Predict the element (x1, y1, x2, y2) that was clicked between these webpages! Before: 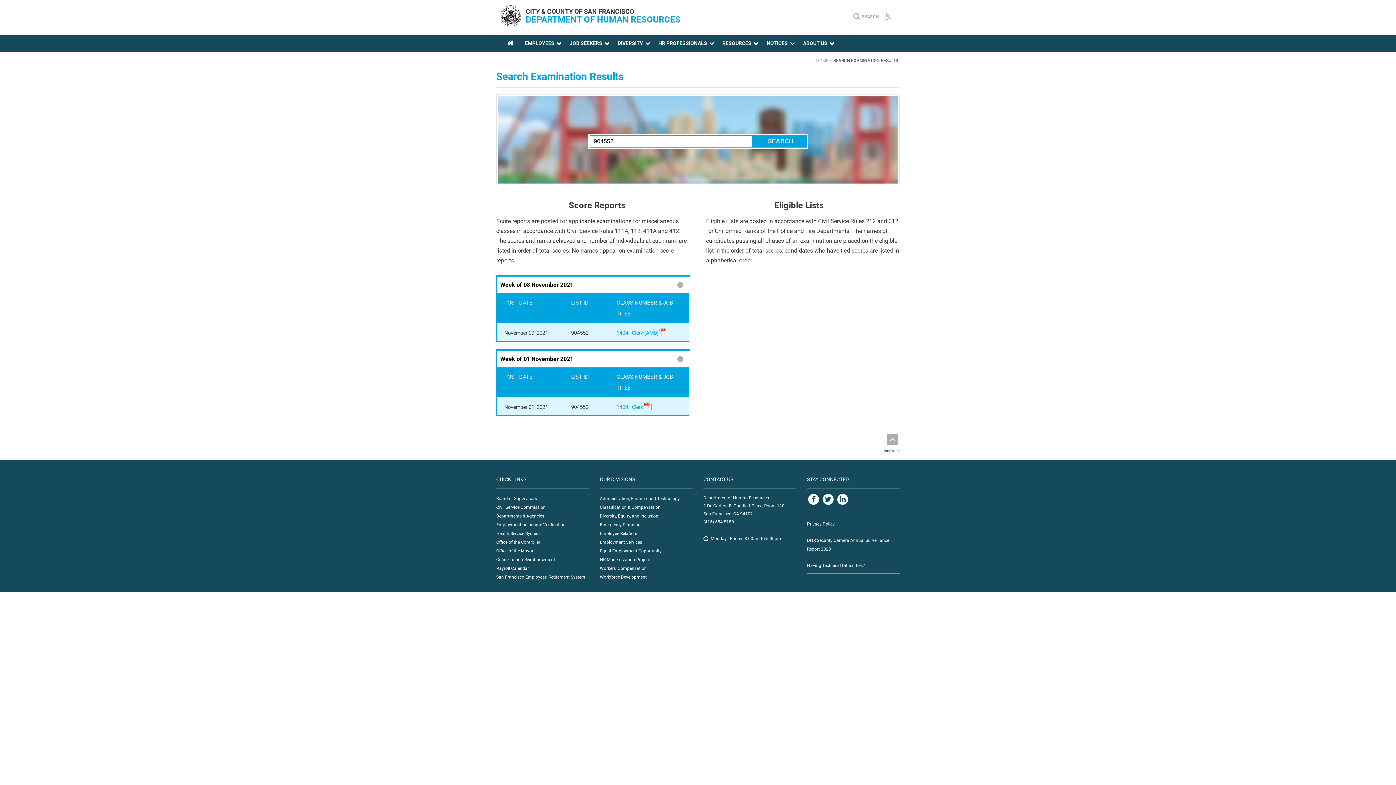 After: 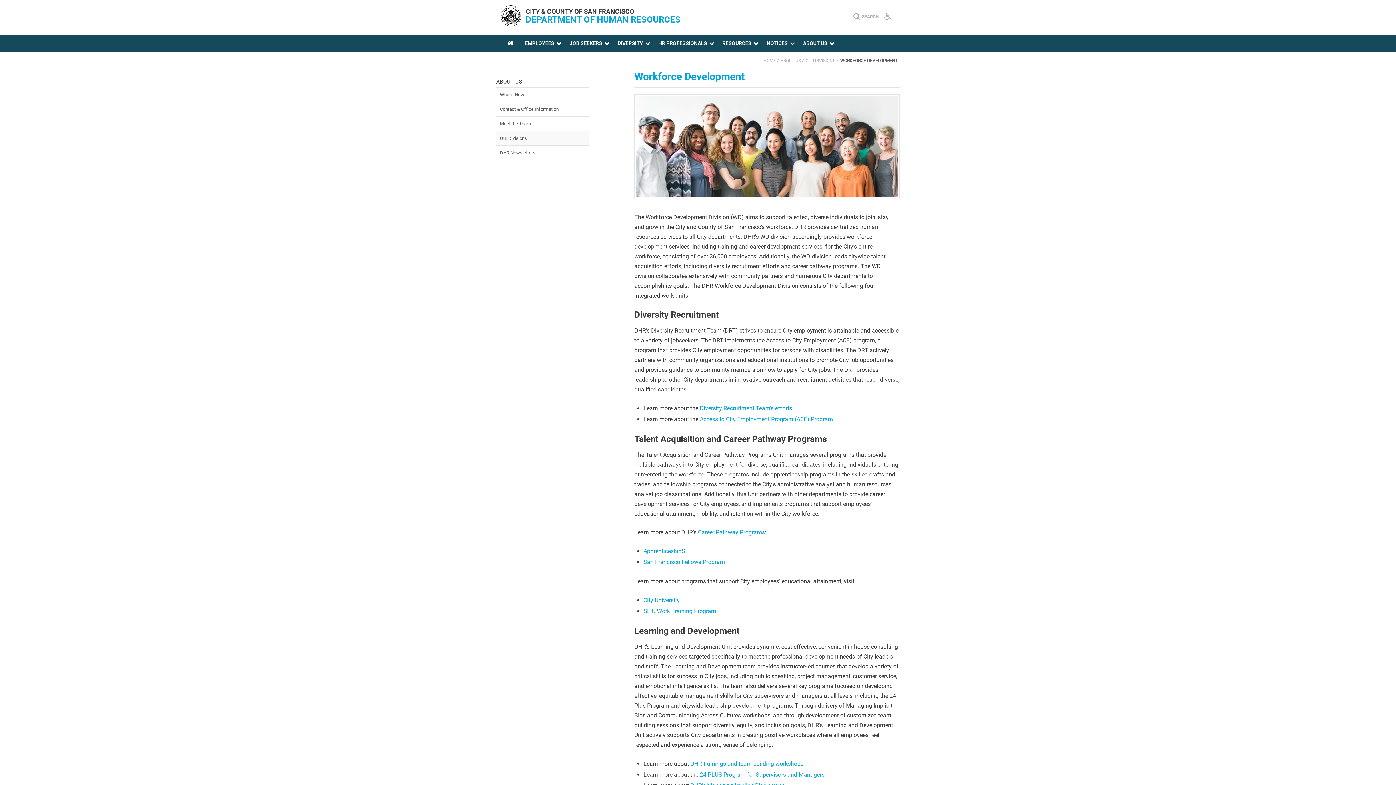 Action: label: Workforce Development bbox: (600, 574, 646, 580)